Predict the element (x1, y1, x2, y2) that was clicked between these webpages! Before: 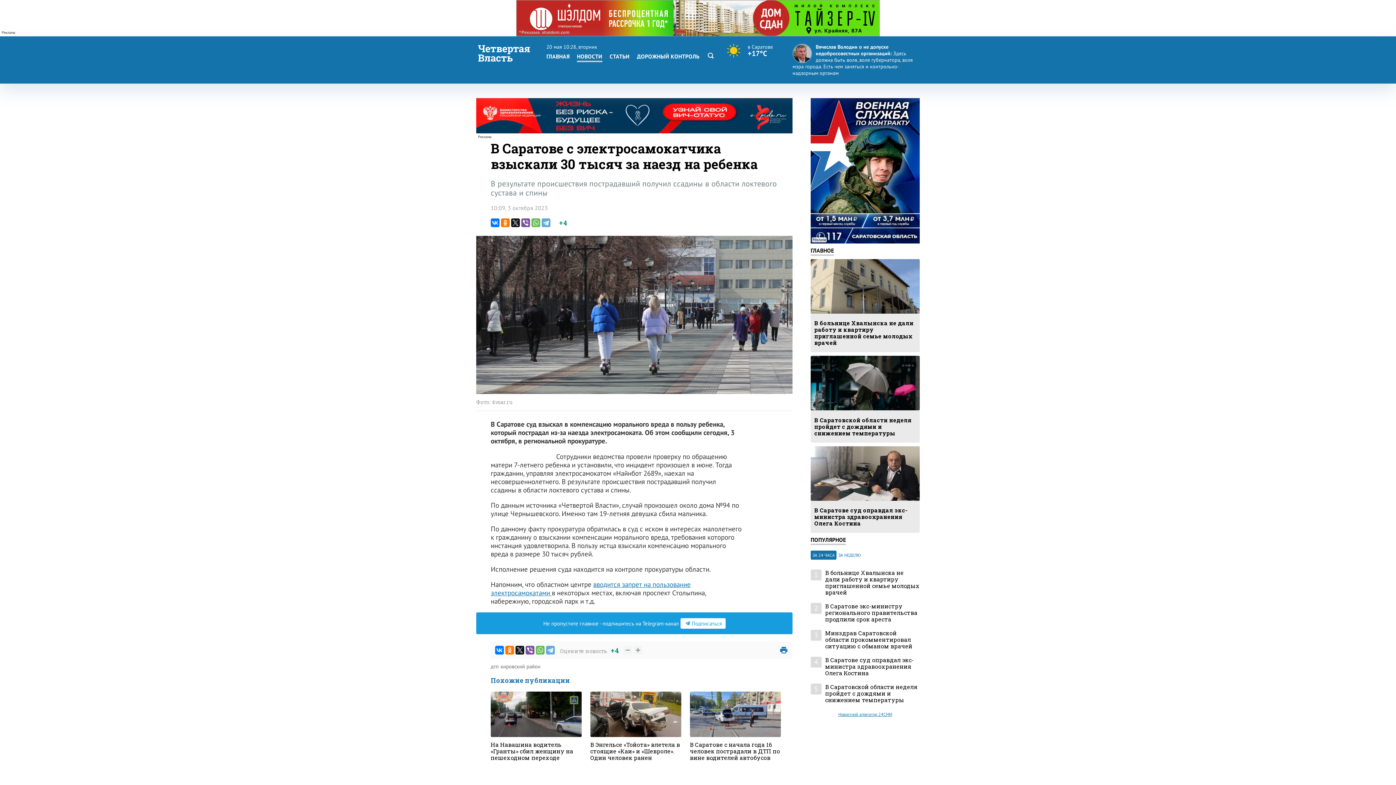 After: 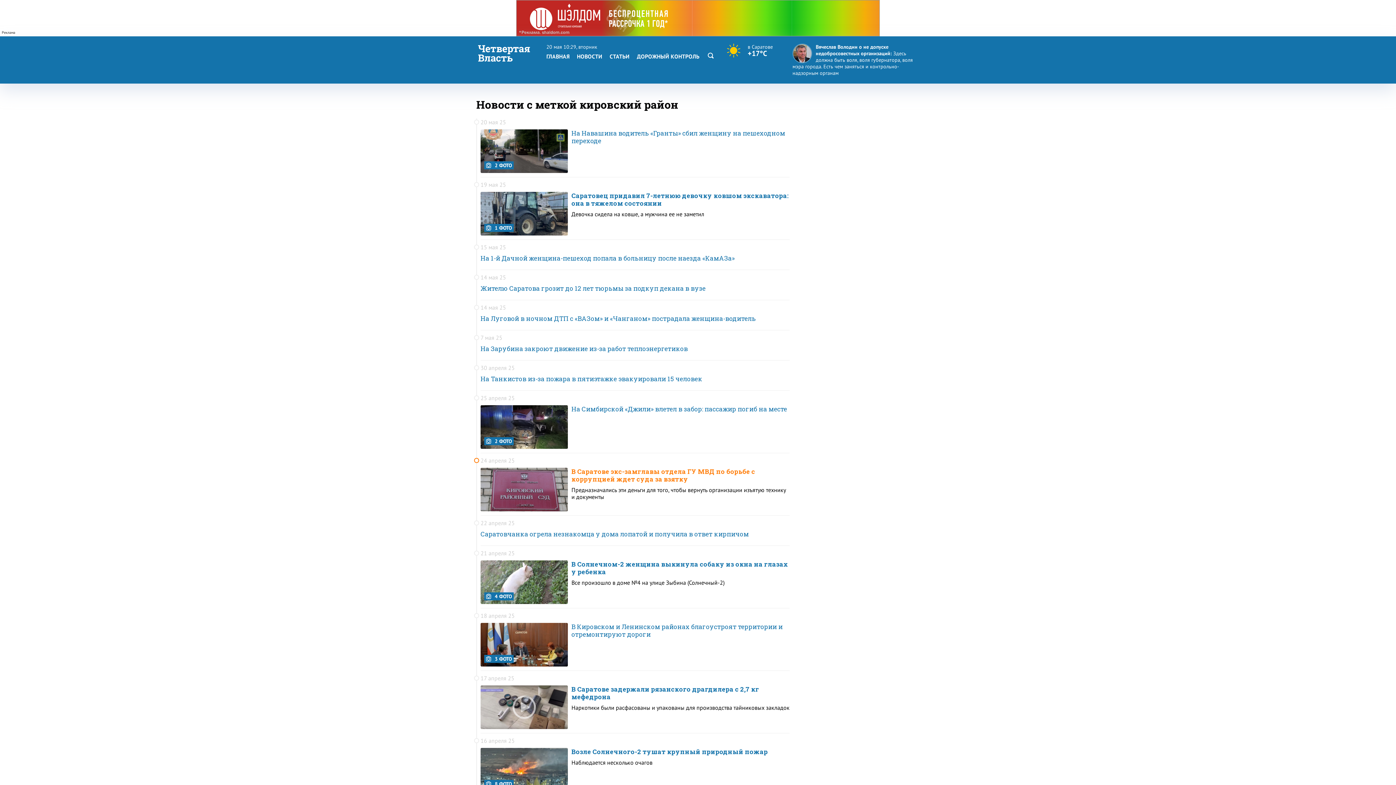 Action: label: кировский район bbox: (500, 663, 540, 670)